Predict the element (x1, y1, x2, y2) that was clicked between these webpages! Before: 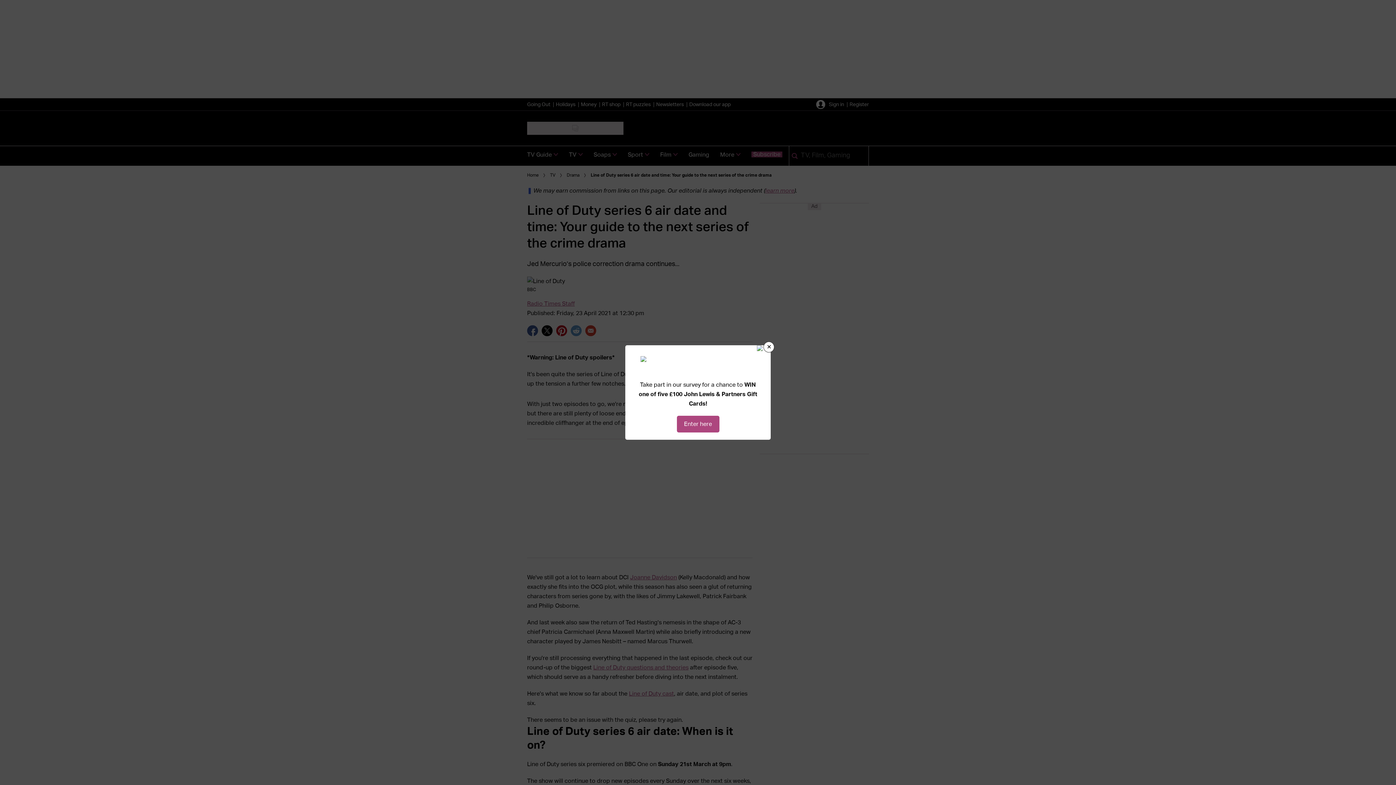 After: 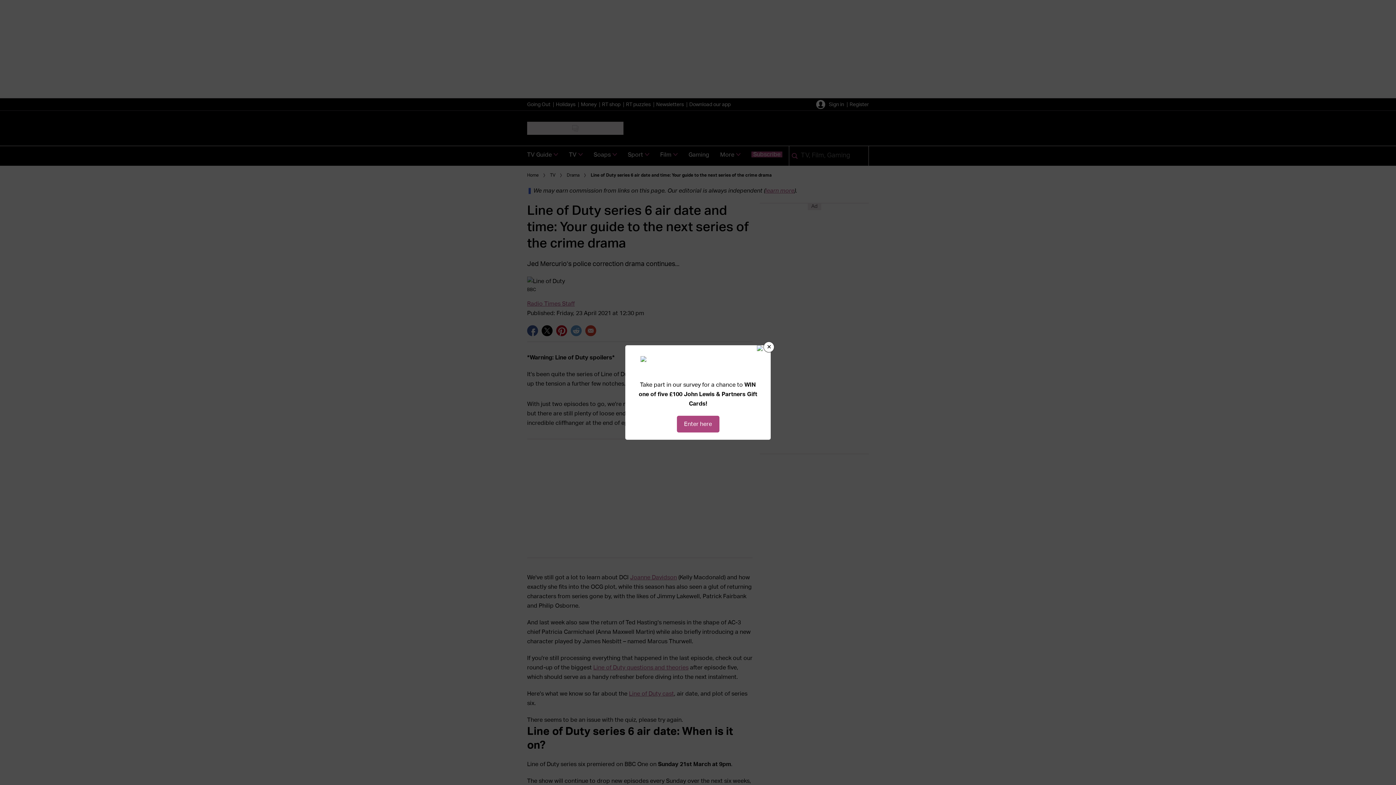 Action: label: Enter here bbox: (676, 416, 719, 432)